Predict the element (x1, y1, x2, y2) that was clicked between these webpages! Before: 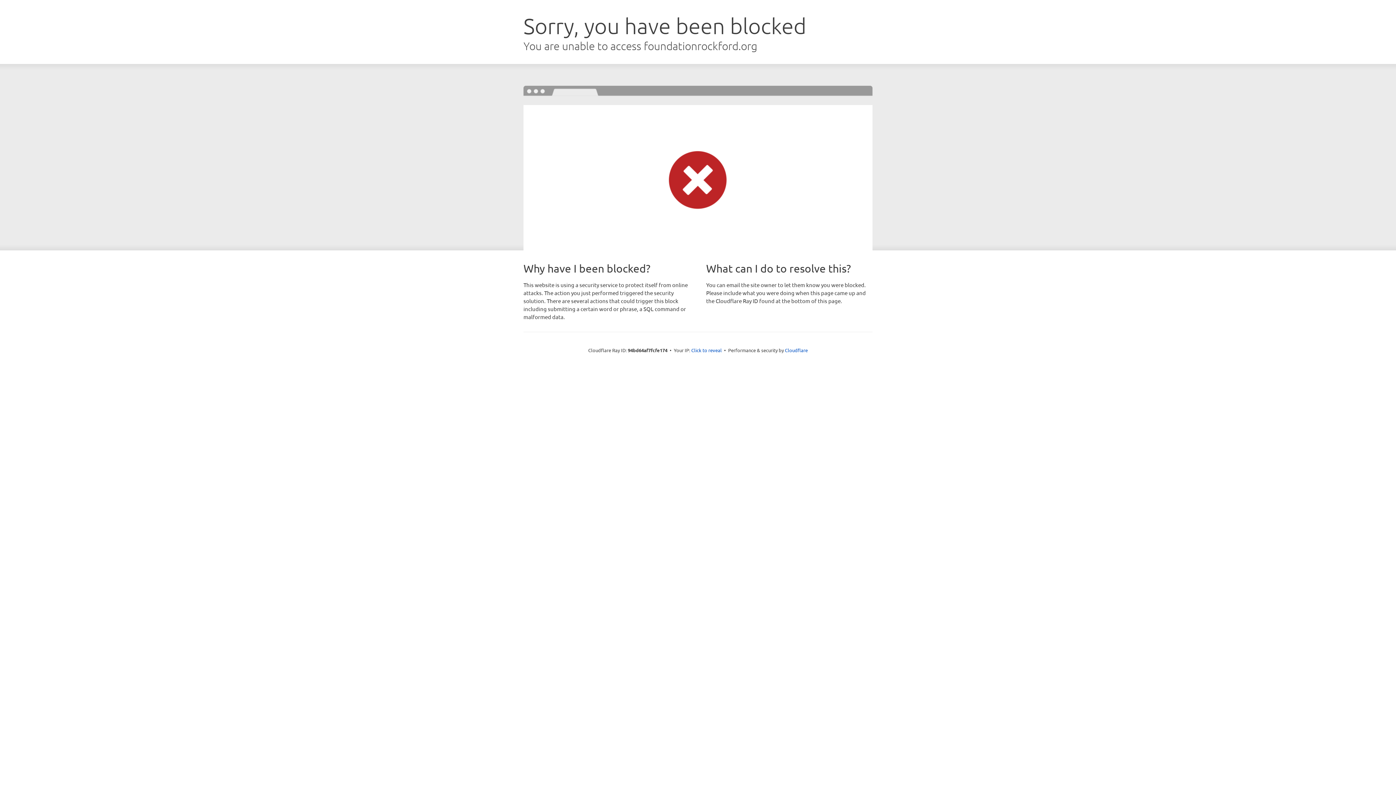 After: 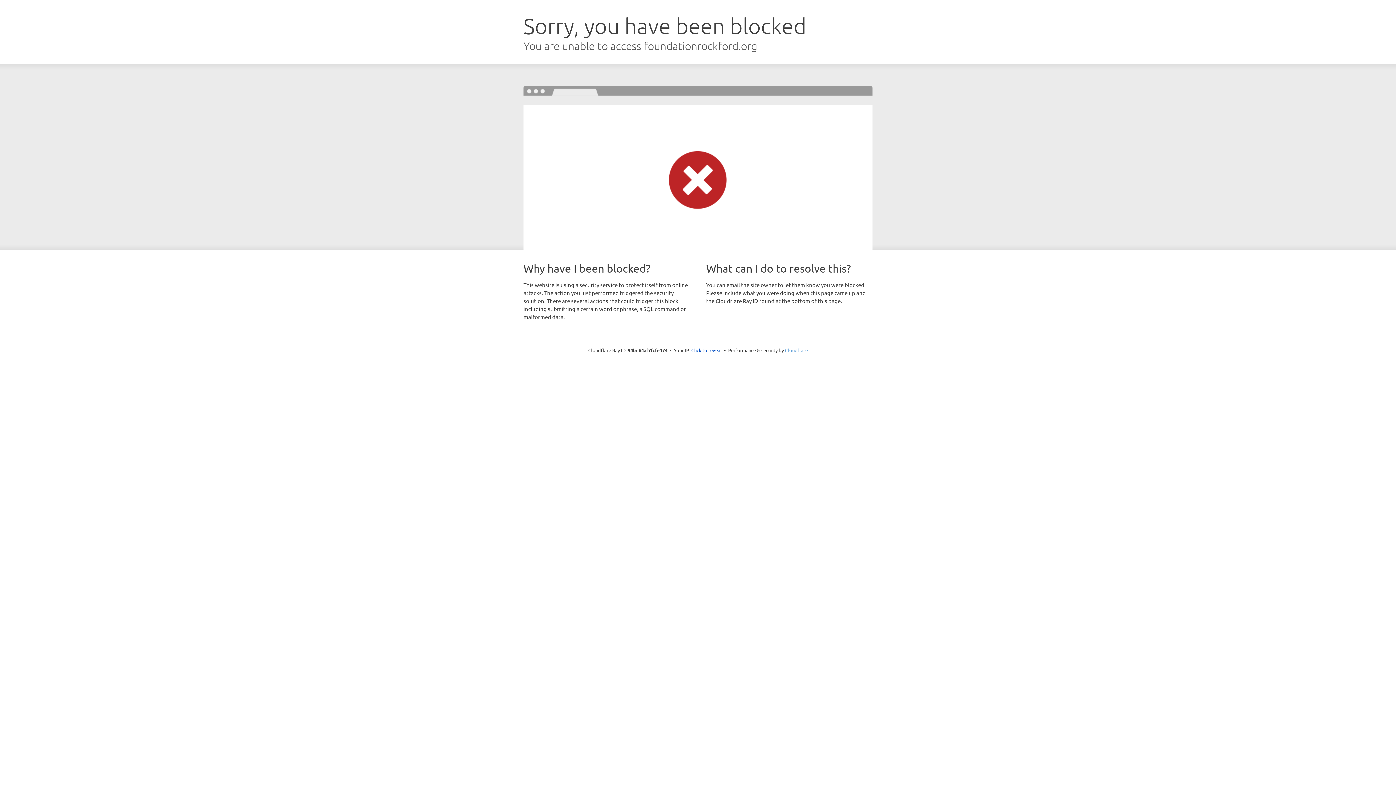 Action: label: Cloudflare bbox: (785, 347, 808, 353)